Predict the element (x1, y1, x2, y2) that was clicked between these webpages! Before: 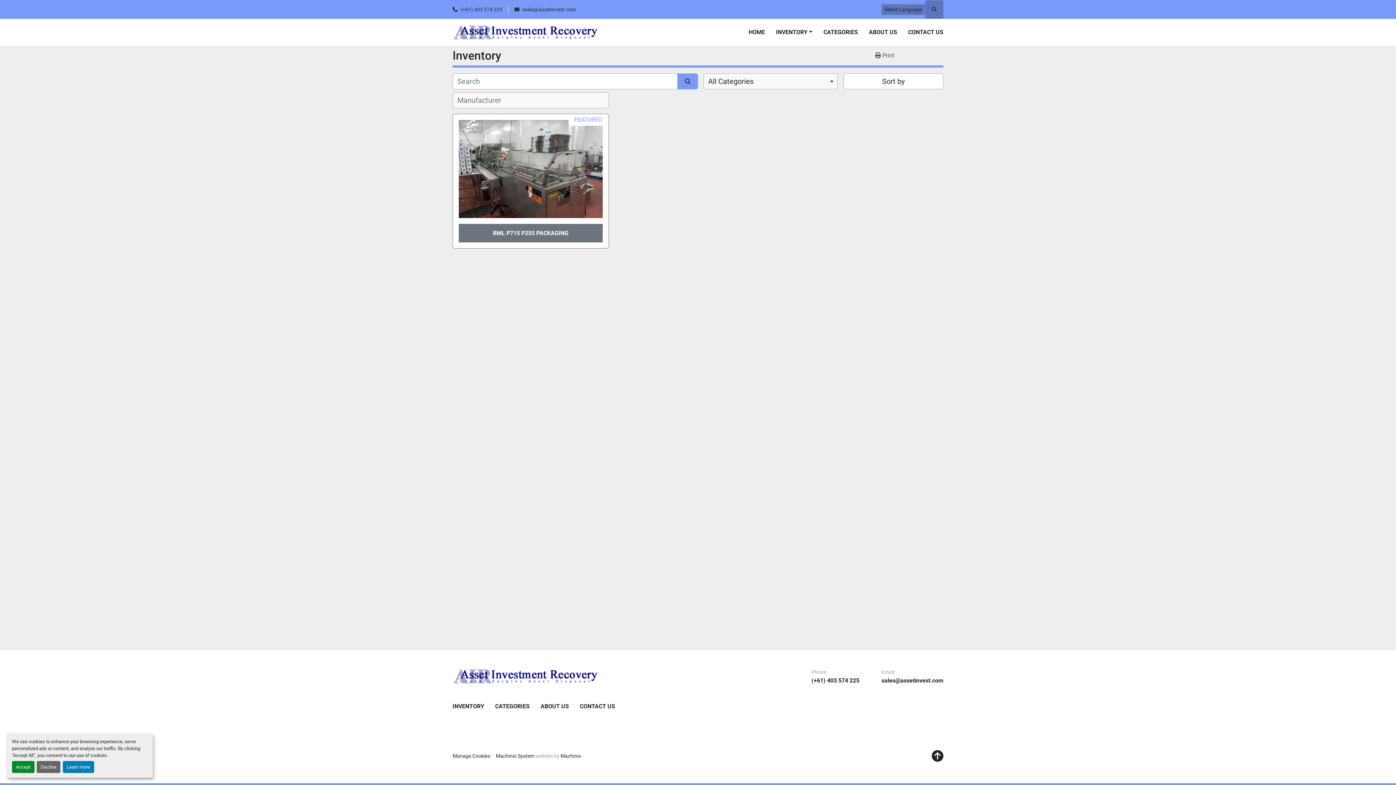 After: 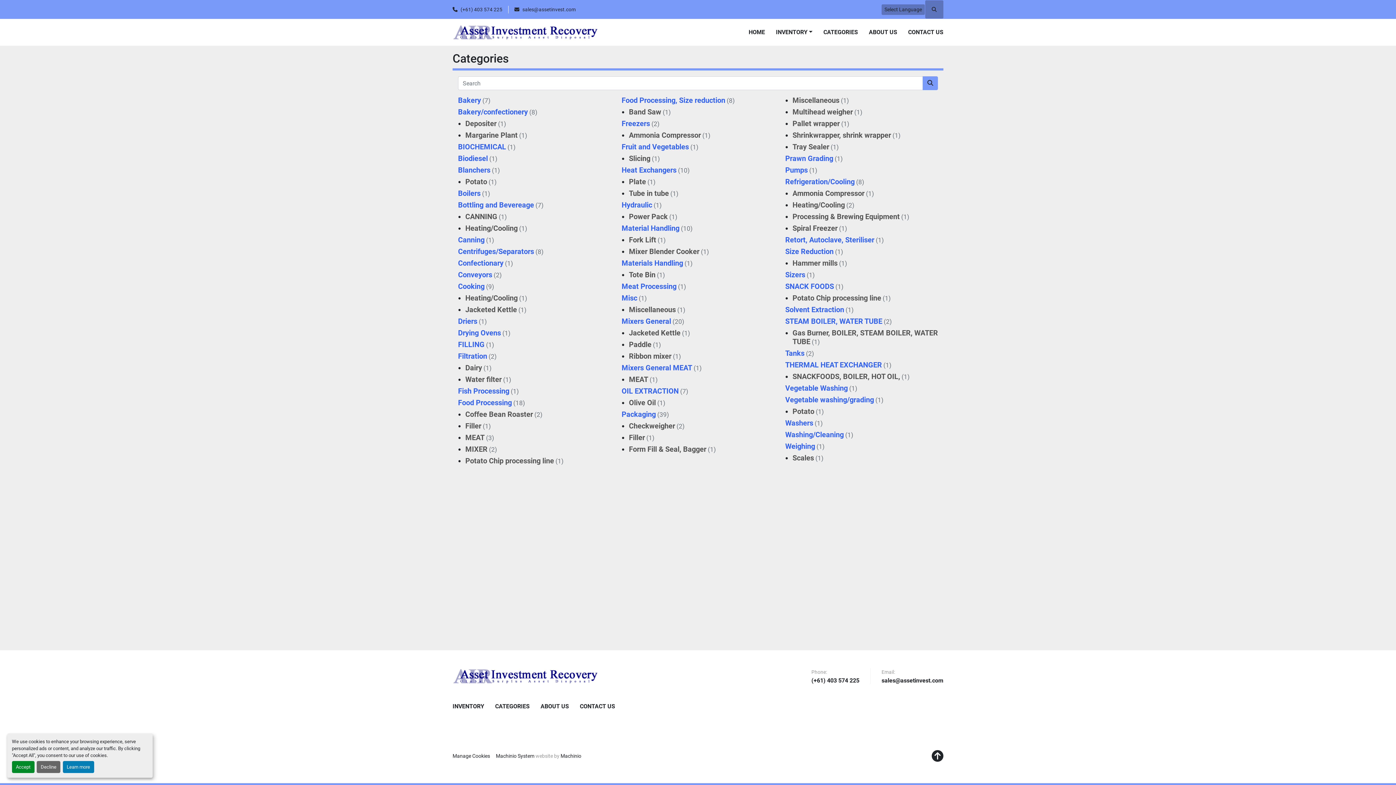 Action: bbox: (495, 702, 529, 711) label: CATEGORIES